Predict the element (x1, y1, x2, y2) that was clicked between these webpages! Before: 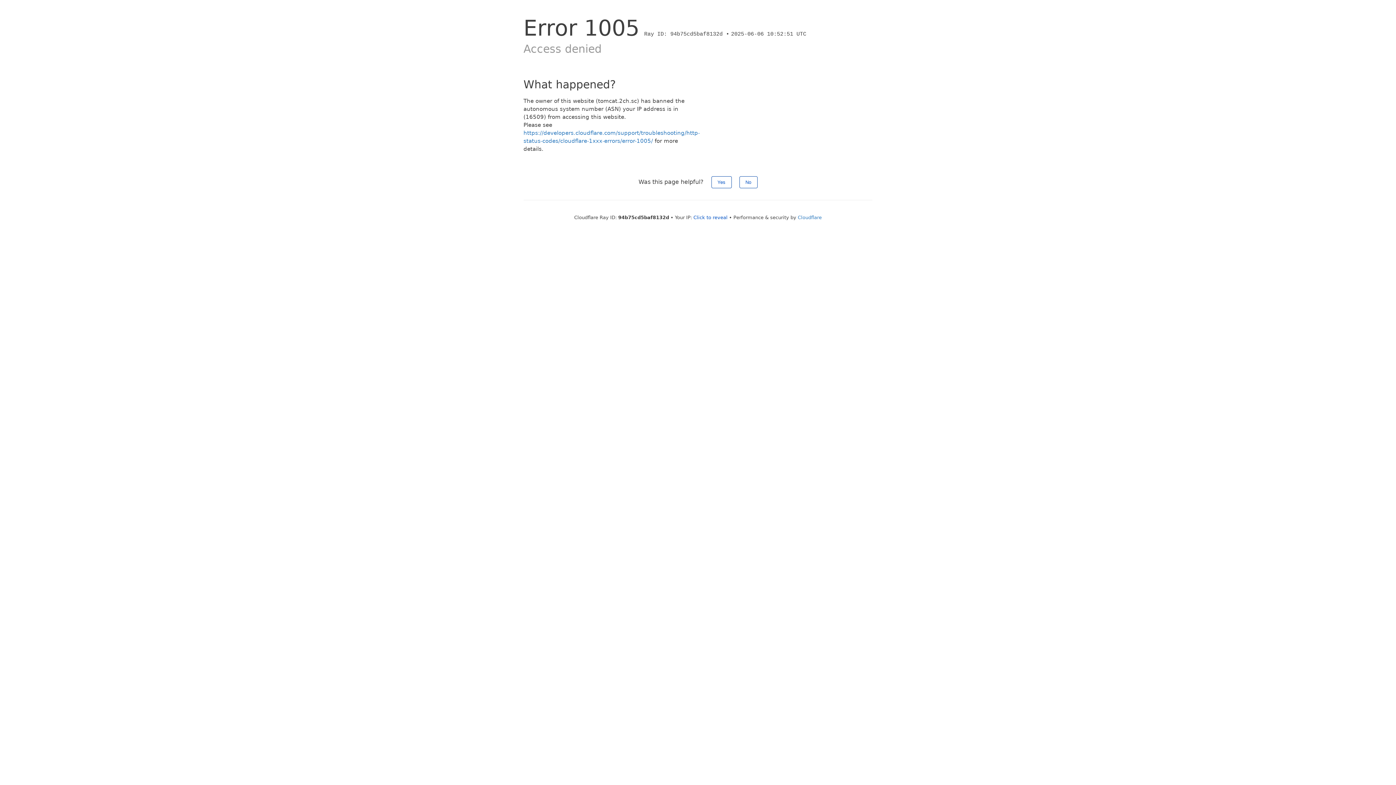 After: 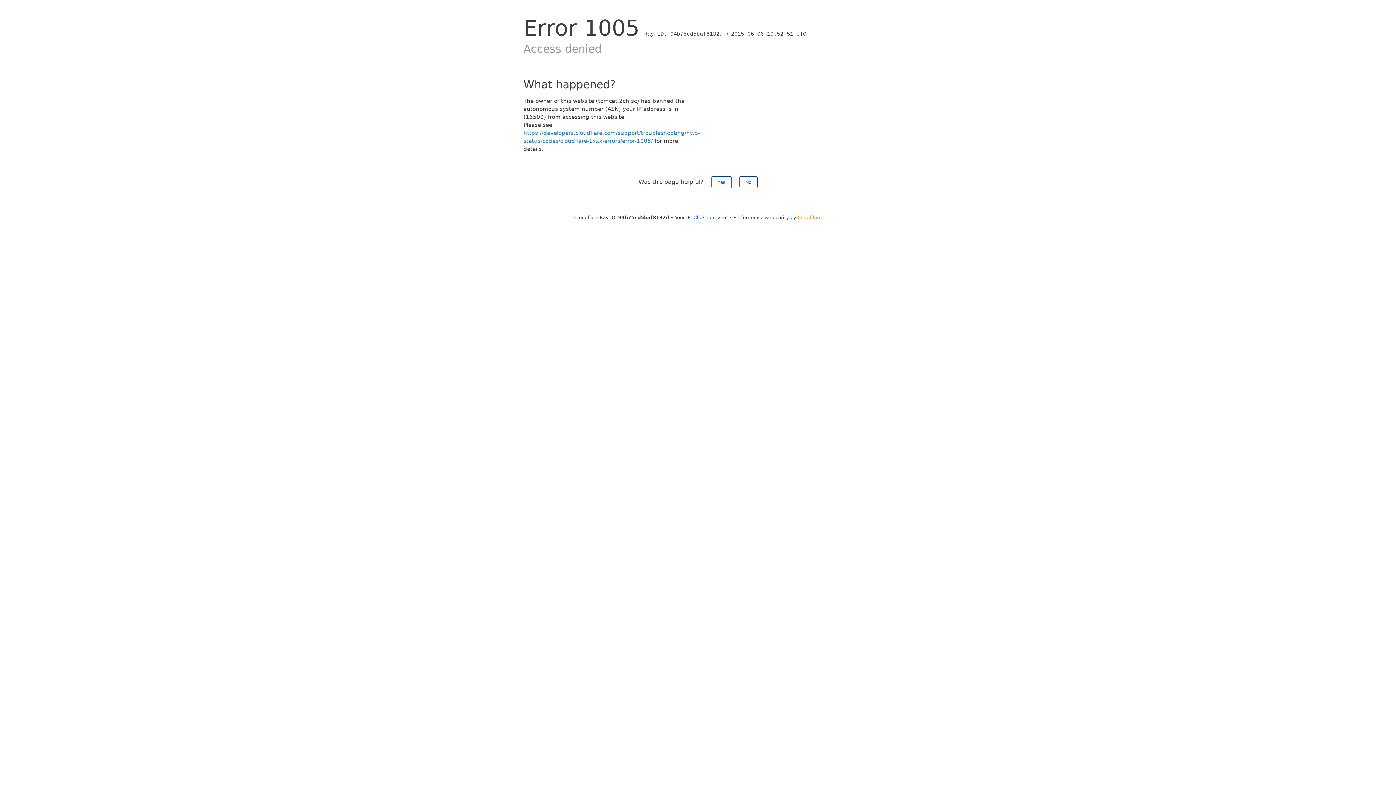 Action: label: Cloudflare bbox: (798, 214, 822, 220)